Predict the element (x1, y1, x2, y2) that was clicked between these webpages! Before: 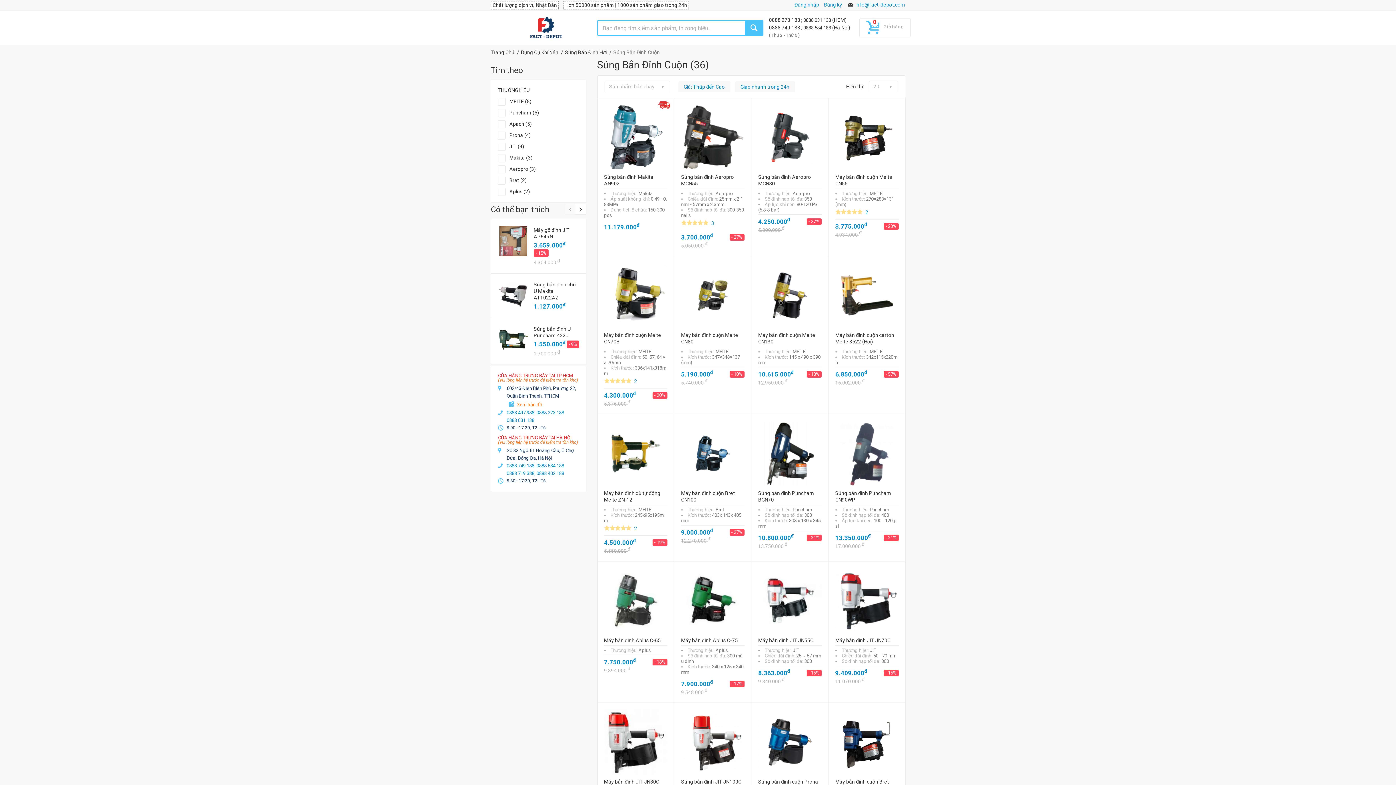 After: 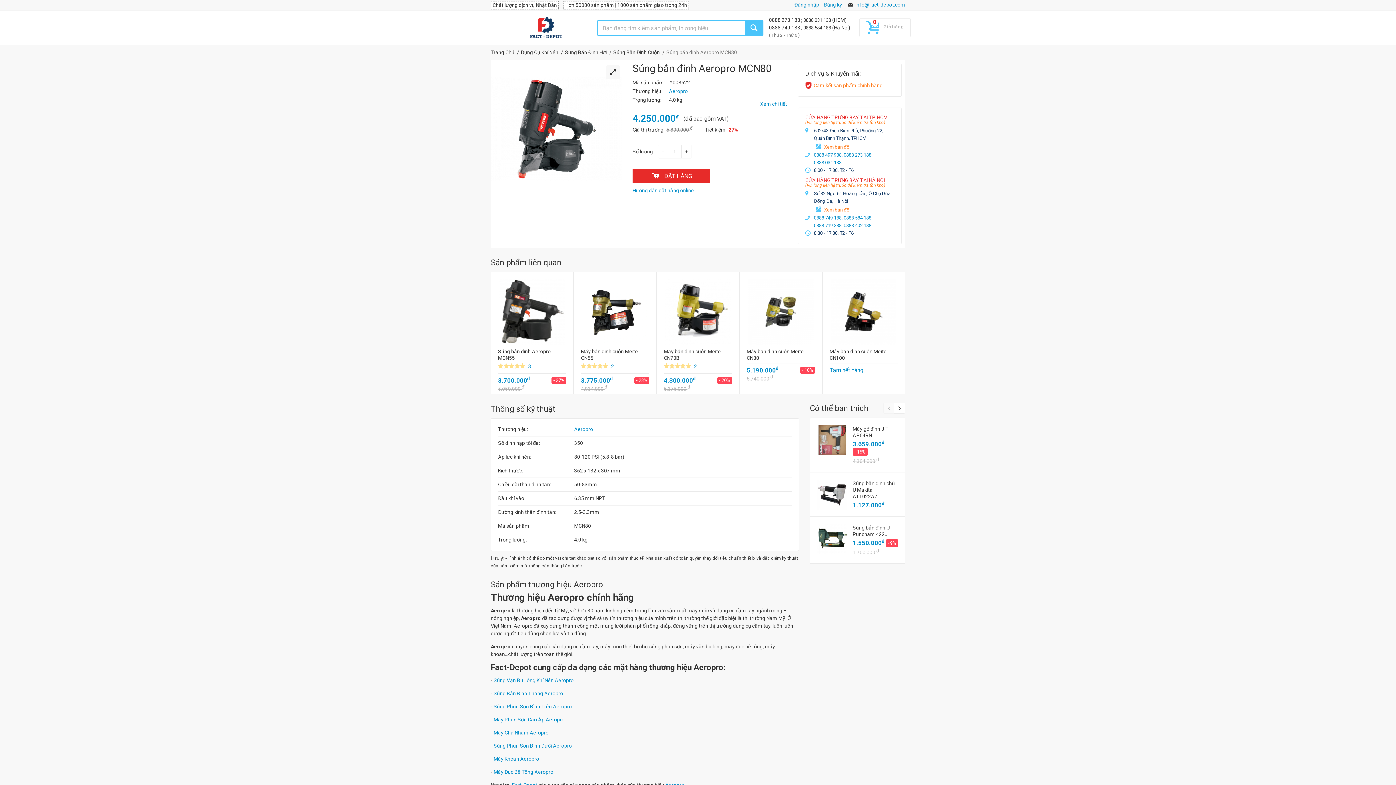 Action: label: Súng bắn đinh Aeropro MCN80

Thương hiệu: Aeropro
Số đinh nạp tối đa: 350
Áp lực khí nén: 80-120 PSI (5.8-8 bar)

4.250.000đ
- 27%

5.800.000 đ bbox: (758, 97, 821, 233)